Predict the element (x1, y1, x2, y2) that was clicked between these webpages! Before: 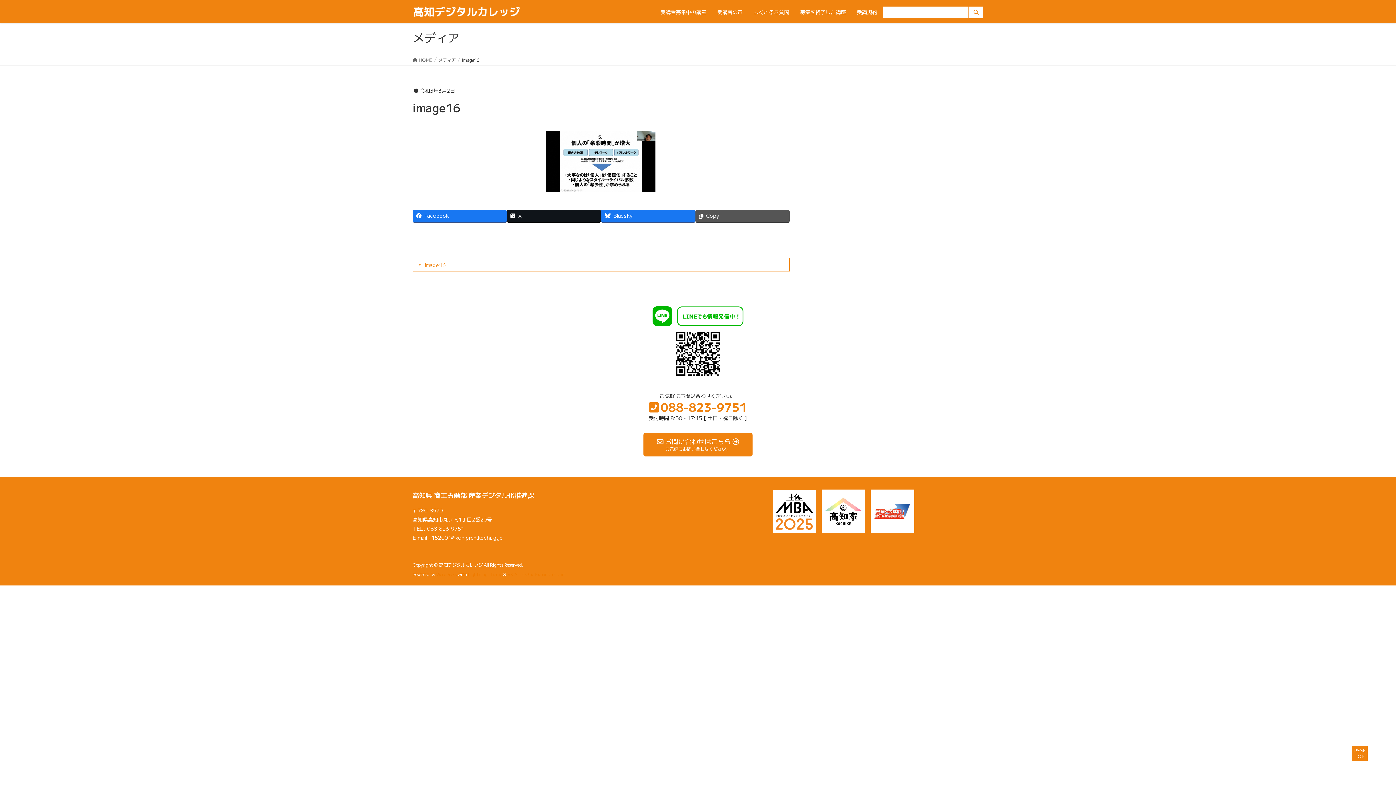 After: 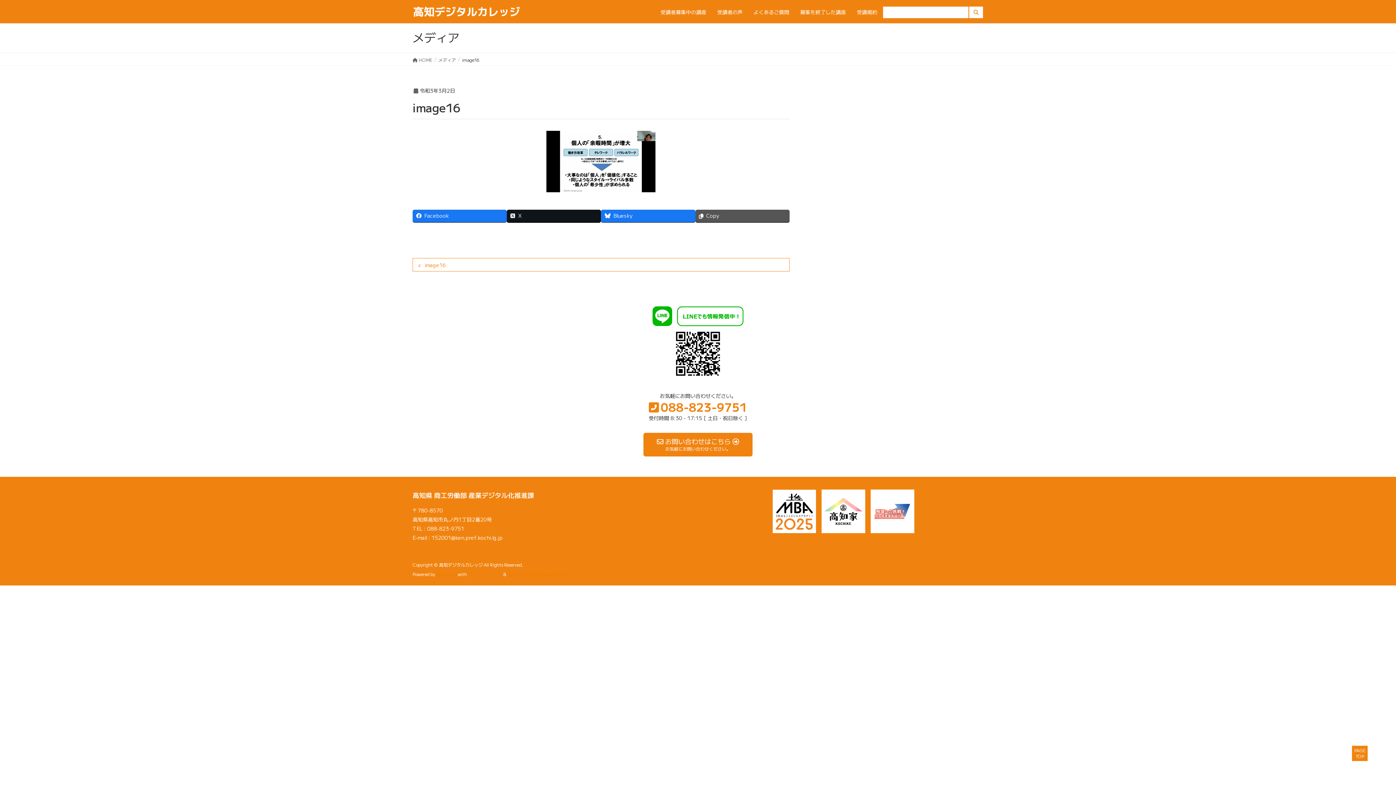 Action: label: Lightning Theme bbox: (468, 571, 502, 577)